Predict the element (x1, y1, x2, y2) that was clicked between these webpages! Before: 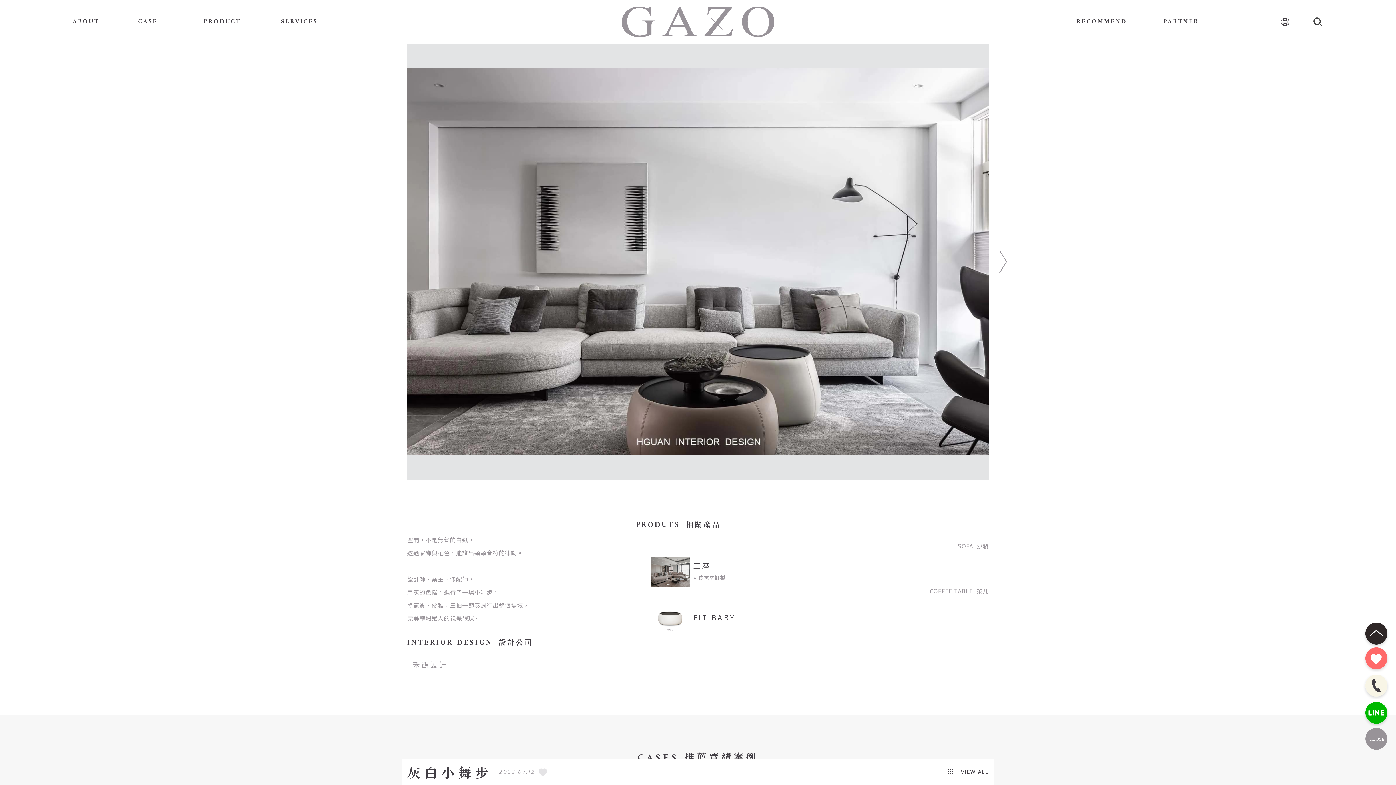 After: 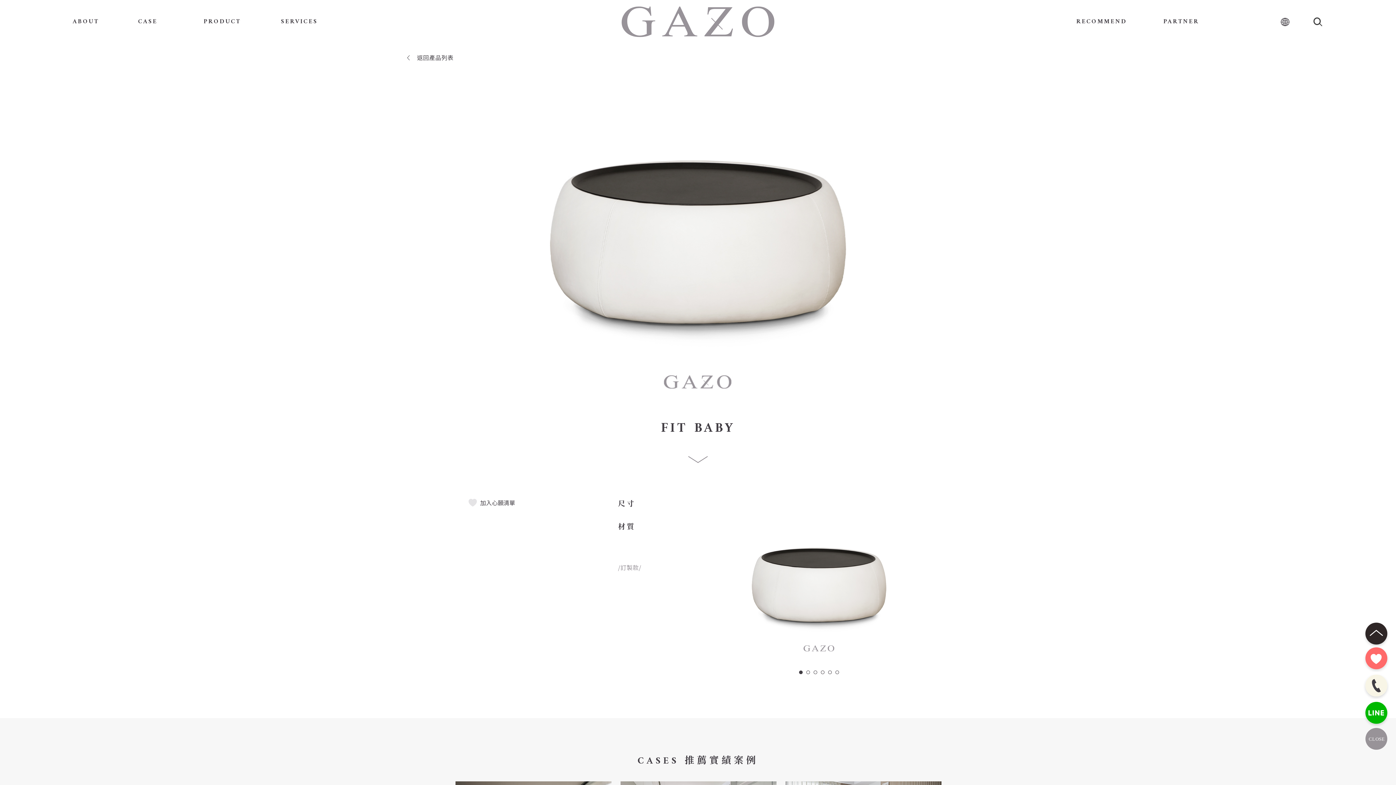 Action: label: FIT BABY bbox: (650, 603, 810, 632)